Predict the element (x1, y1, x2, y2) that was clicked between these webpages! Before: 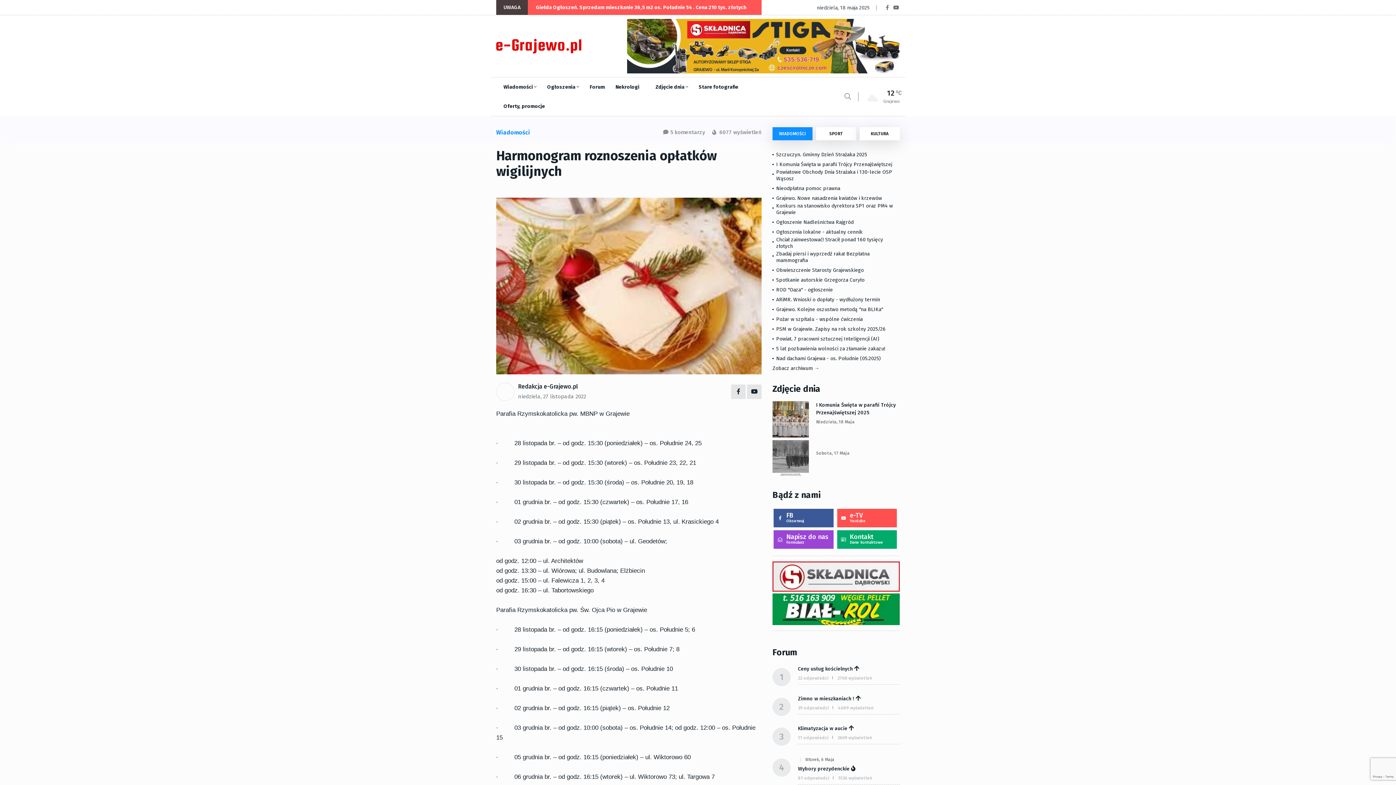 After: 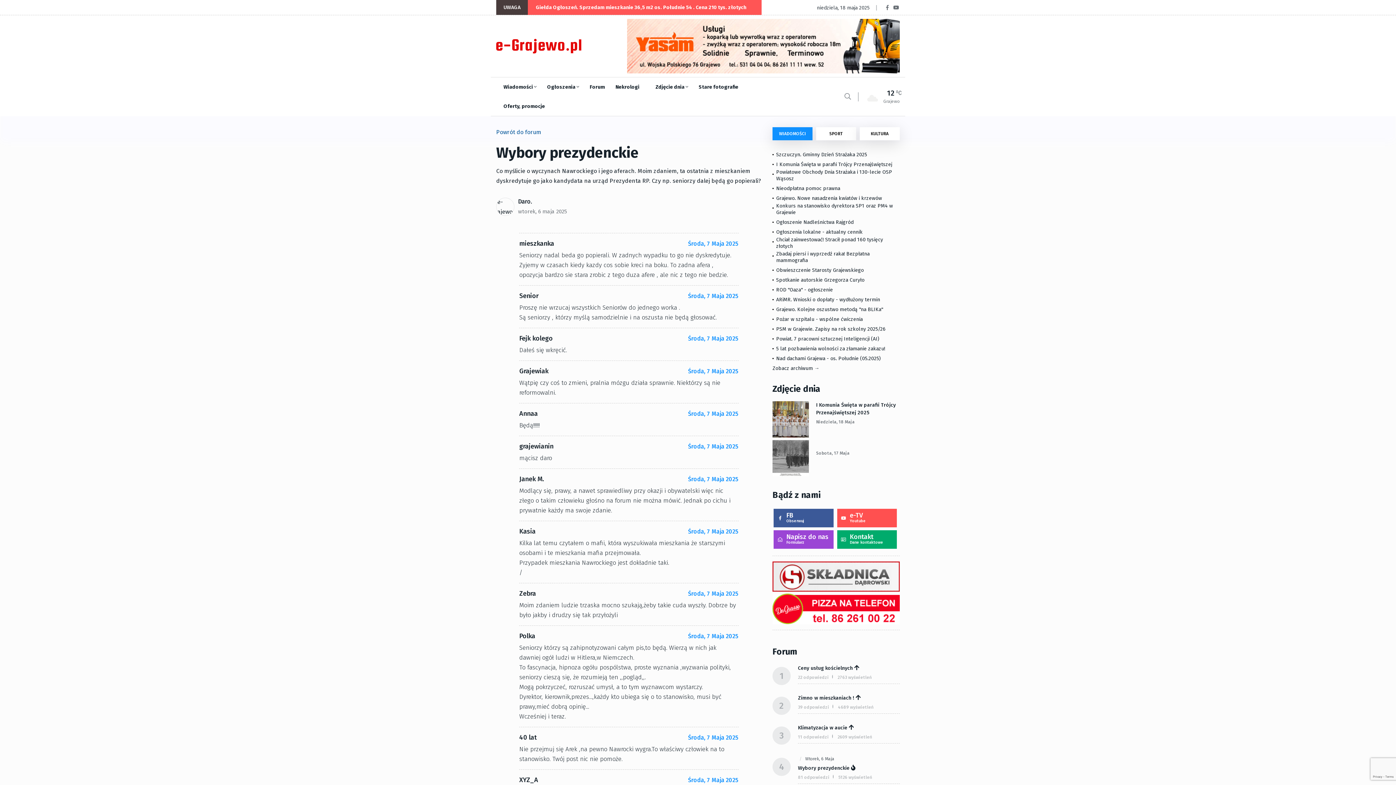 Action: label: 5126 wyświetleń bbox: (838, 775, 872, 782)